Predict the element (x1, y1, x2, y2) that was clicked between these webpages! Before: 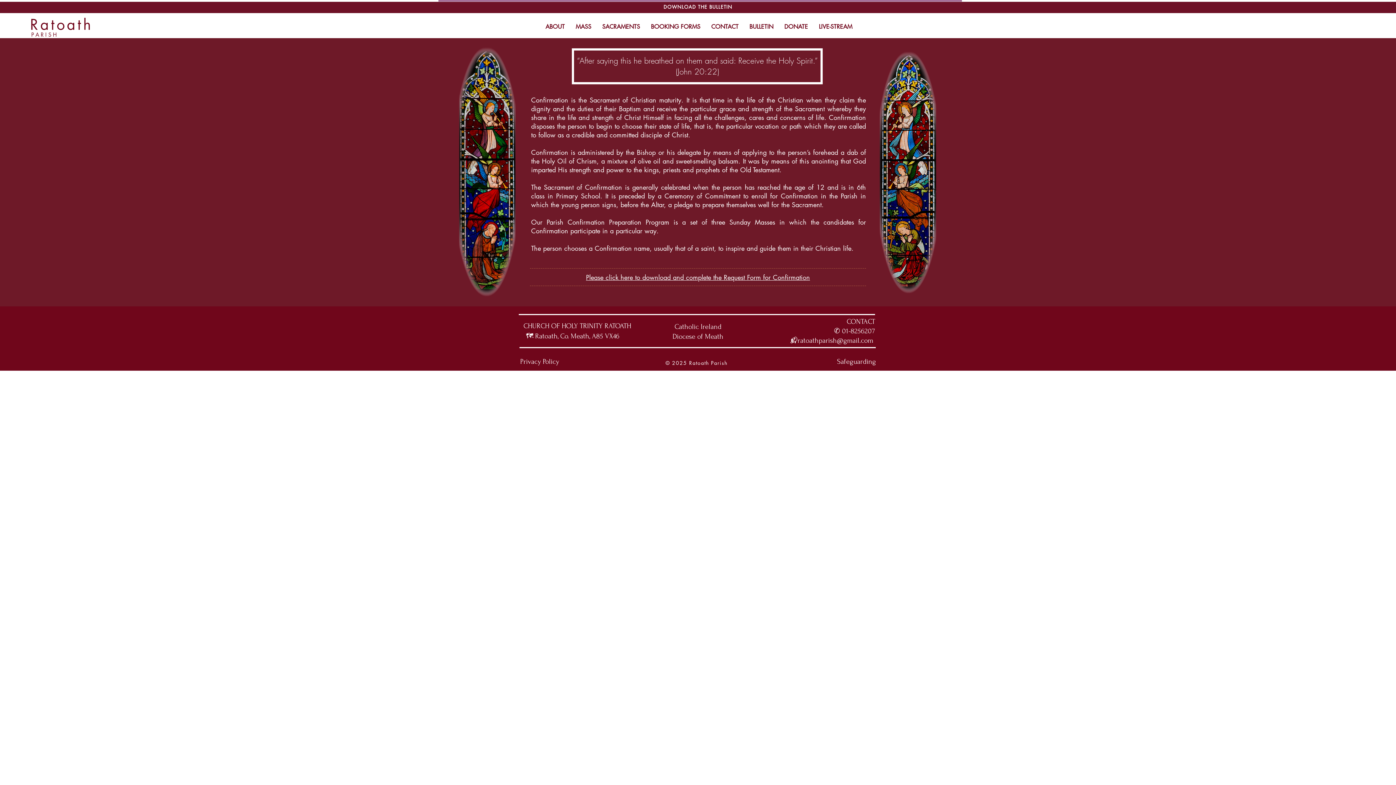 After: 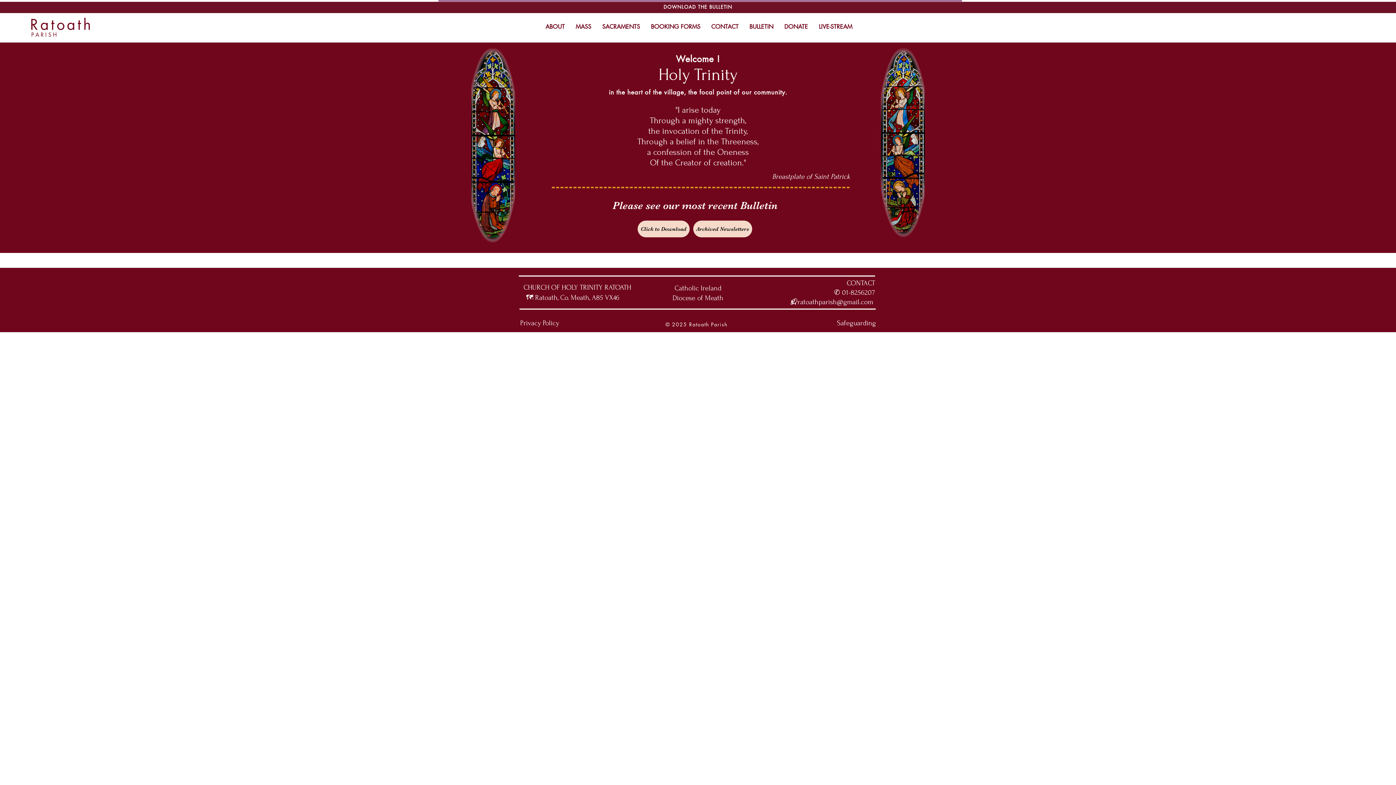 Action: bbox: (31, 31, 58, 38) label: PARISH